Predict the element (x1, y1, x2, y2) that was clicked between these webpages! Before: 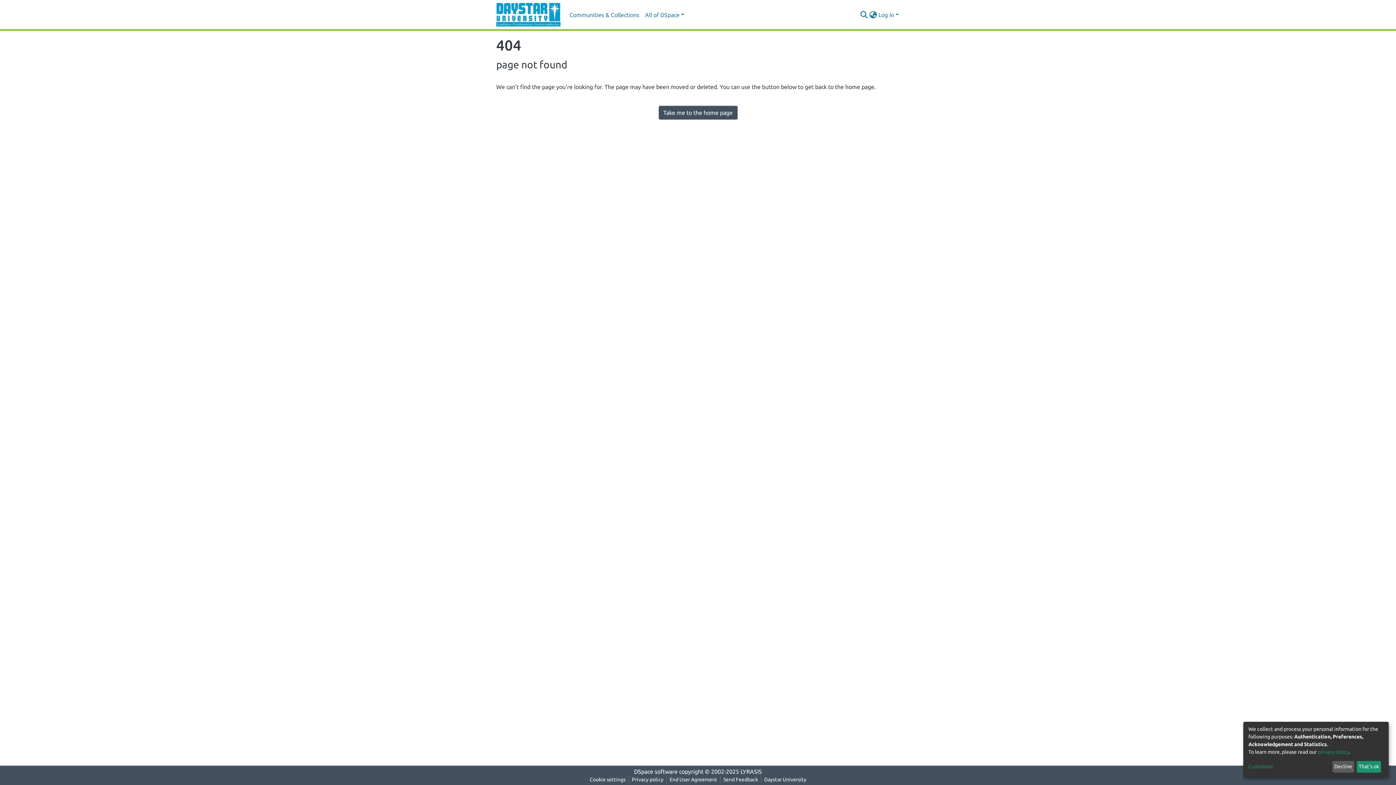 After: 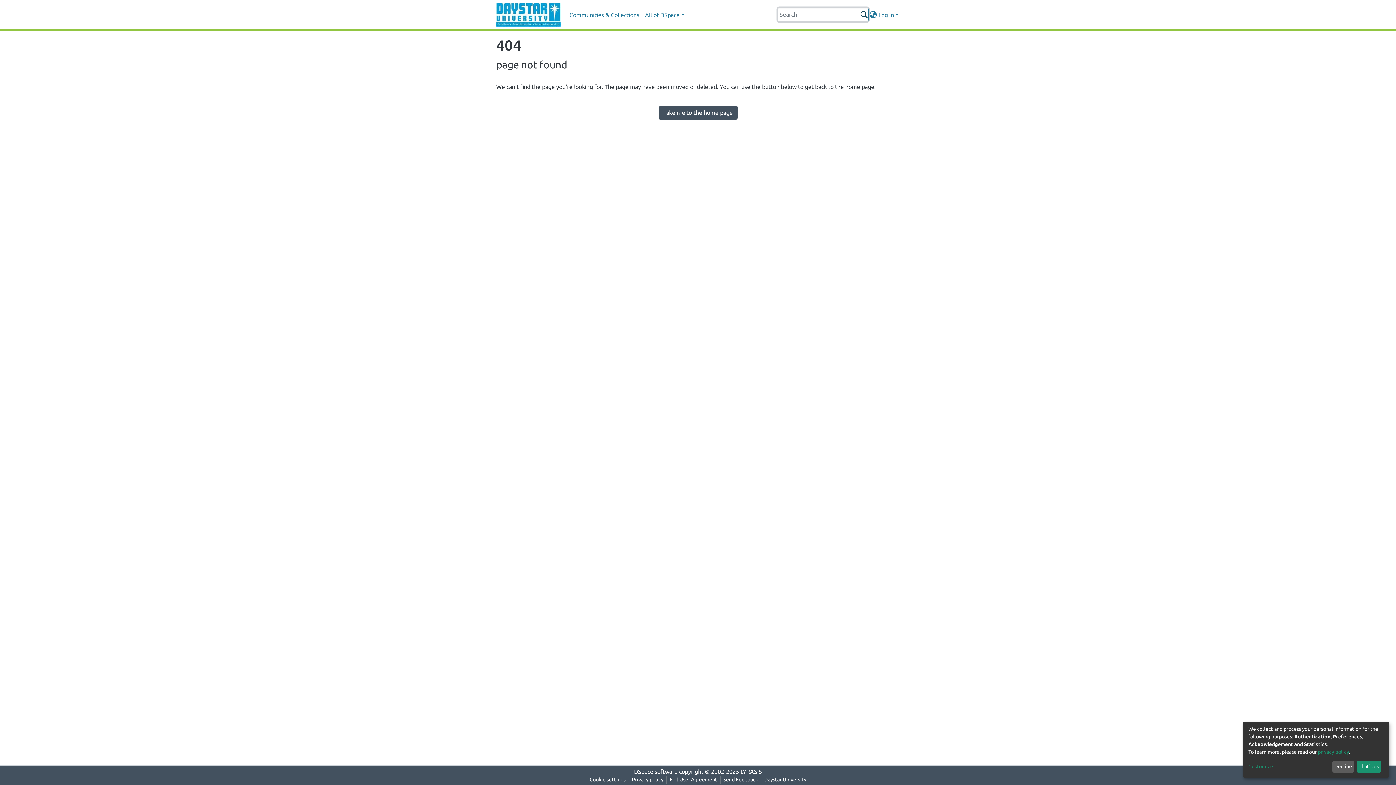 Action: label: Submit search bbox: (859, 10, 868, 19)